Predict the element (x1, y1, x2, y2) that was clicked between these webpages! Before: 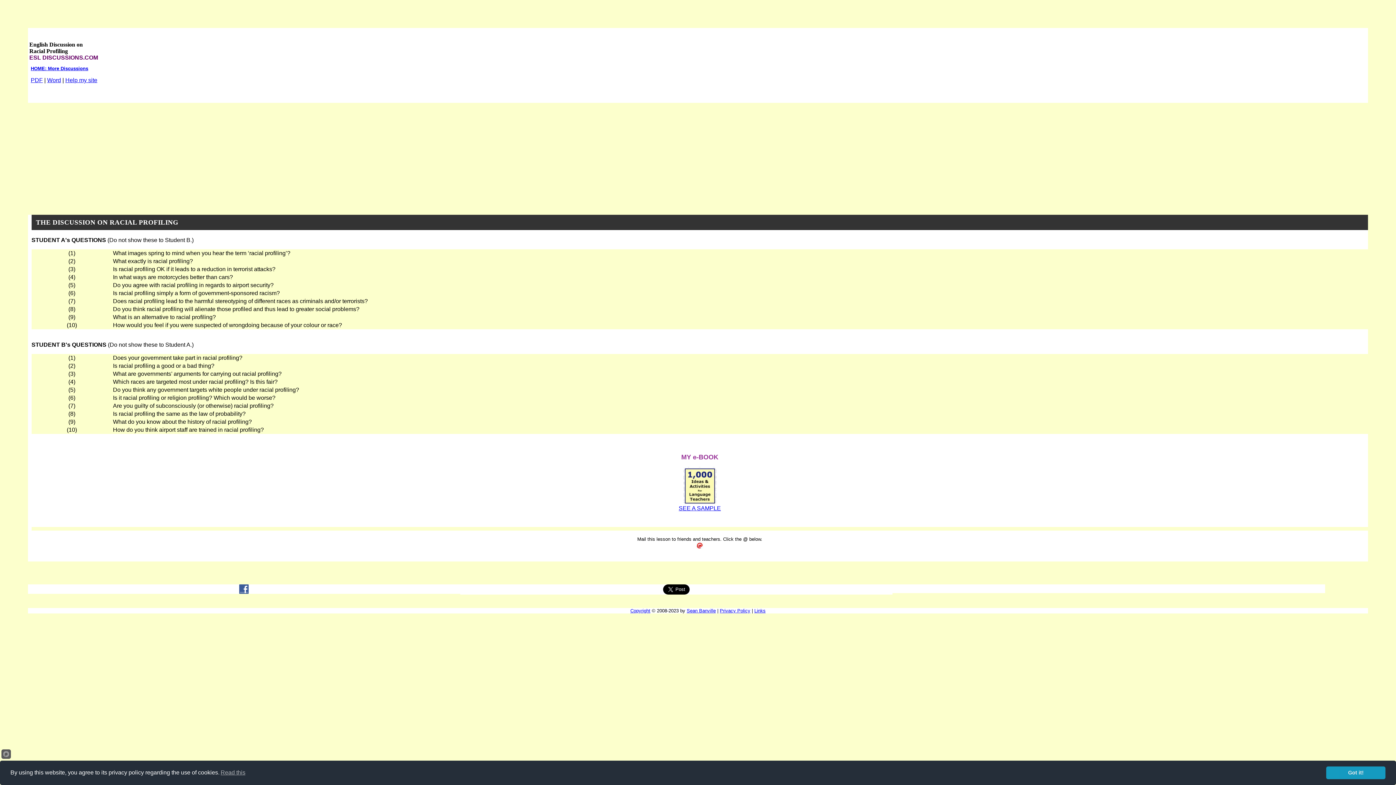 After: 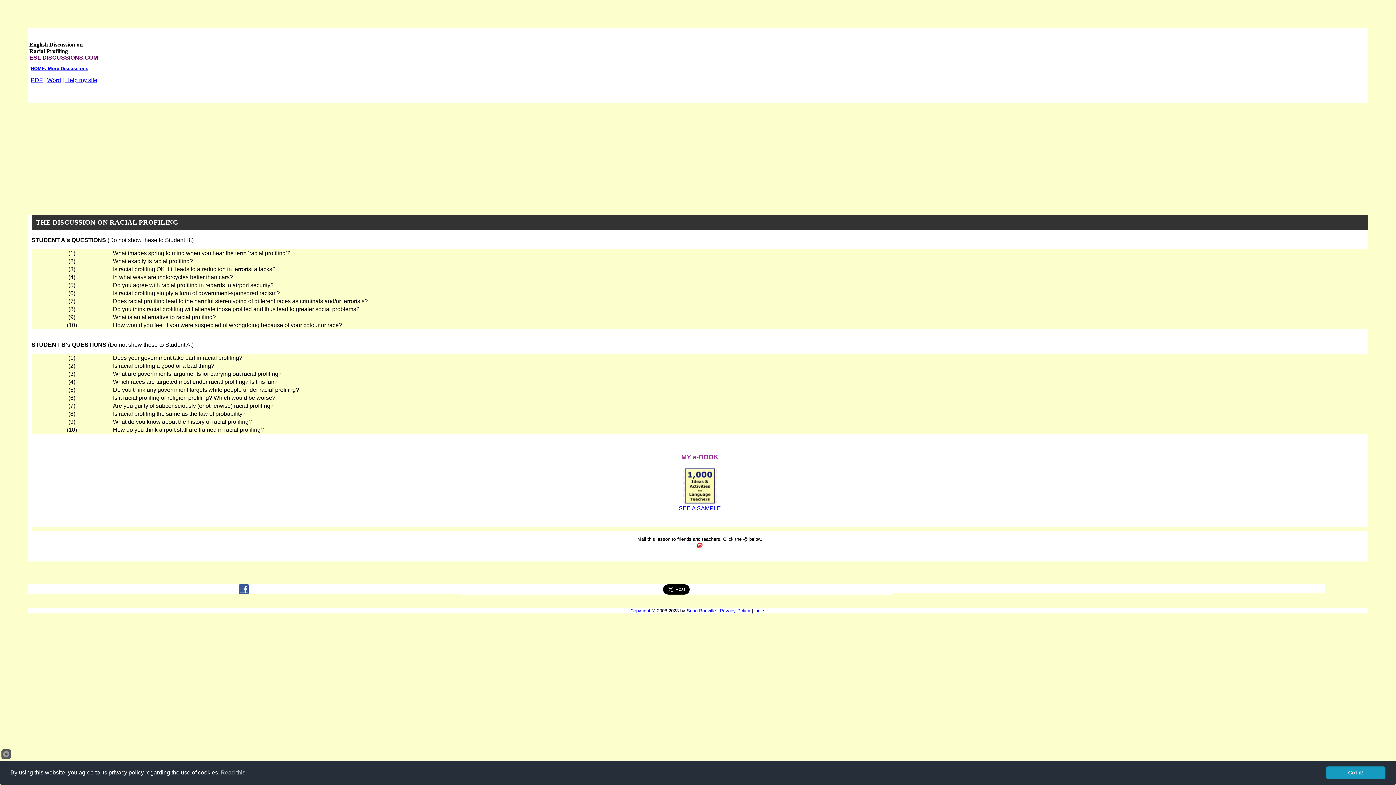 Action: bbox: (239, 589, 248, 595)